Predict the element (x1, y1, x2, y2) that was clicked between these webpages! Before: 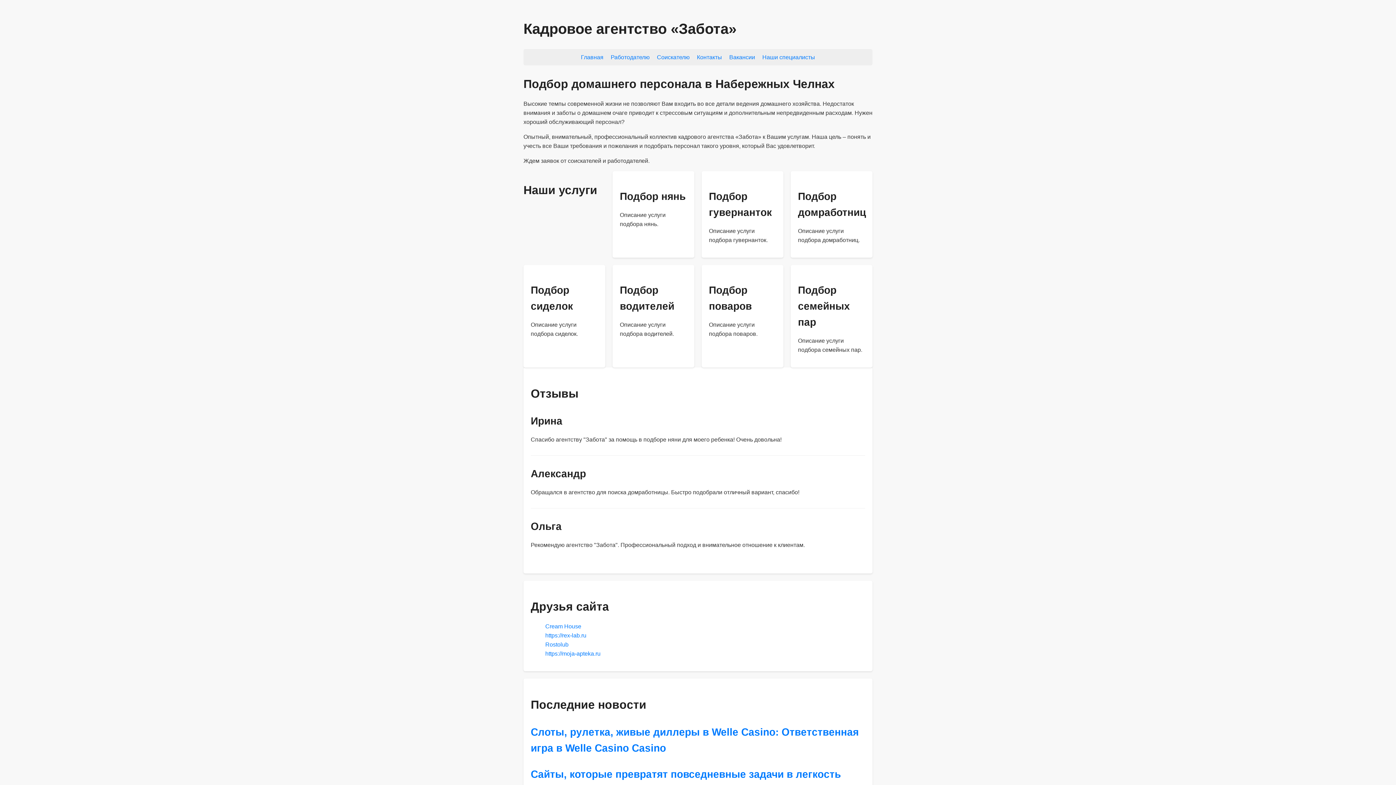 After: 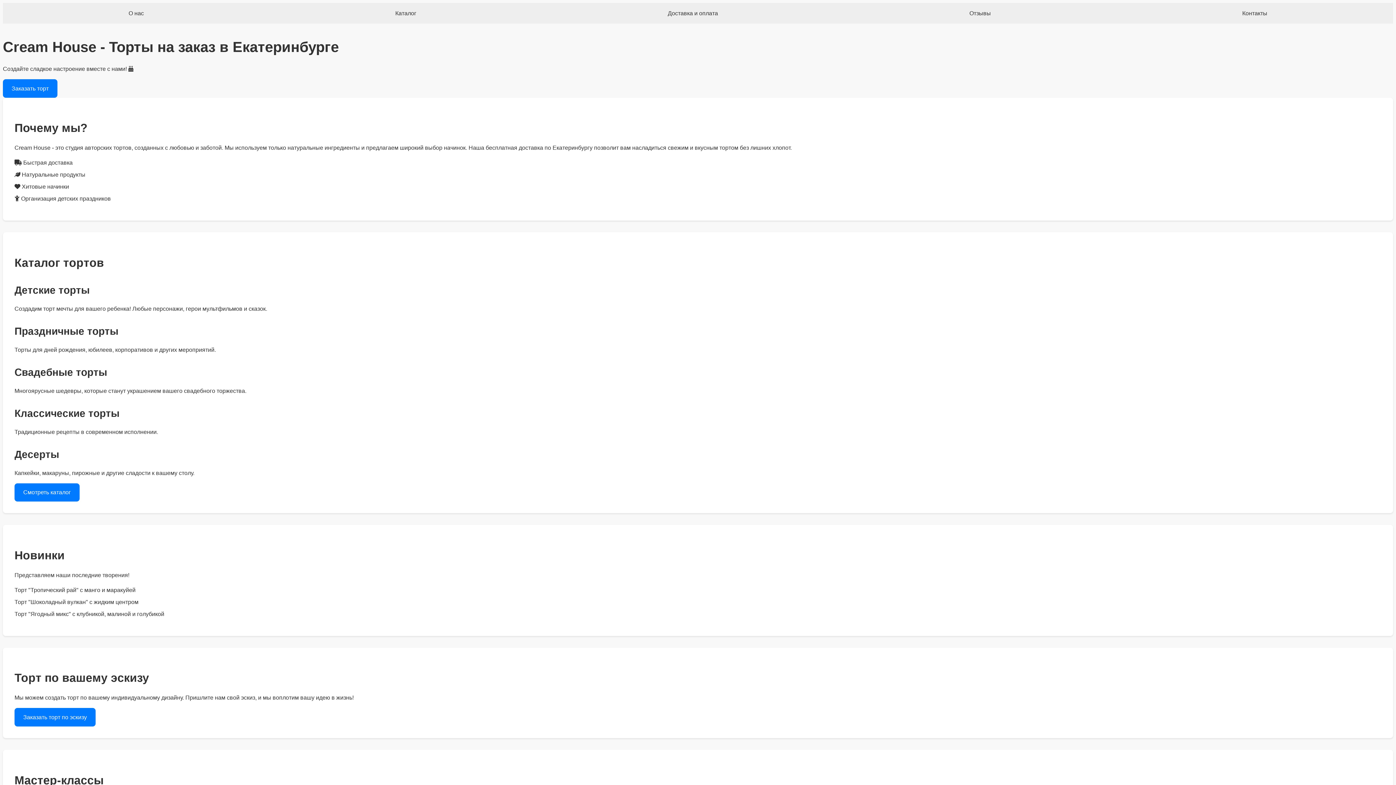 Action: bbox: (545, 623, 581, 629) label: Cream House